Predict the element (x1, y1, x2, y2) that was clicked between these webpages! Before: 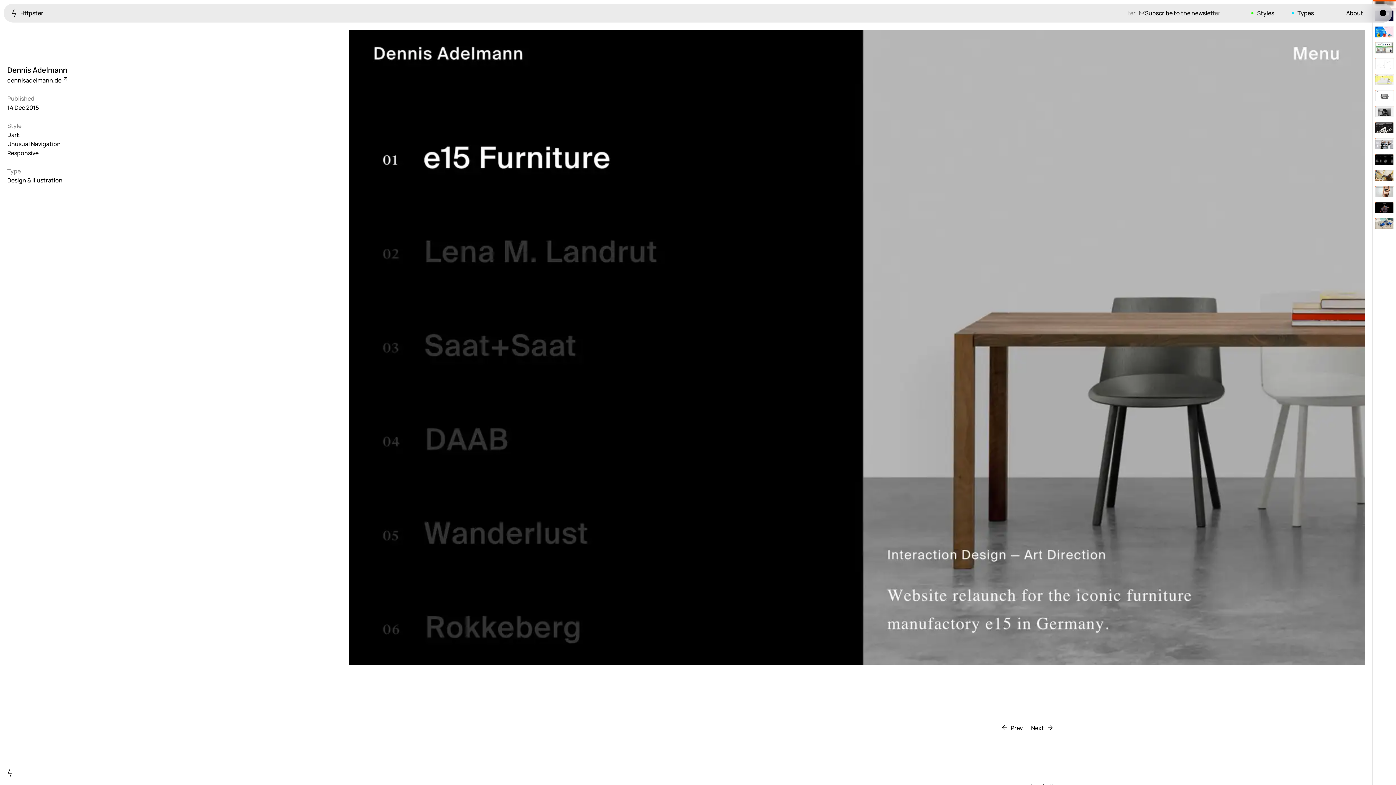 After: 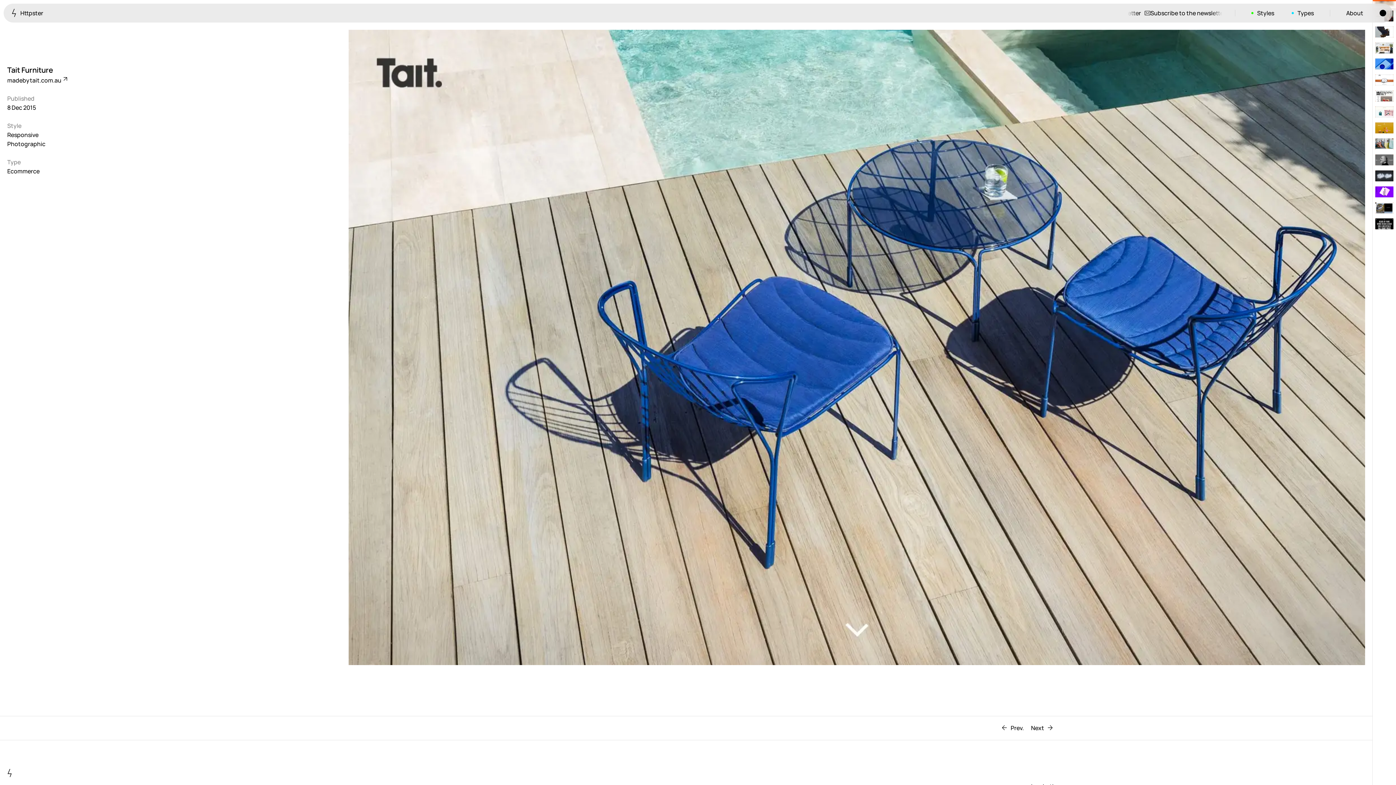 Action: bbox: (1373, 216, 1396, 232)